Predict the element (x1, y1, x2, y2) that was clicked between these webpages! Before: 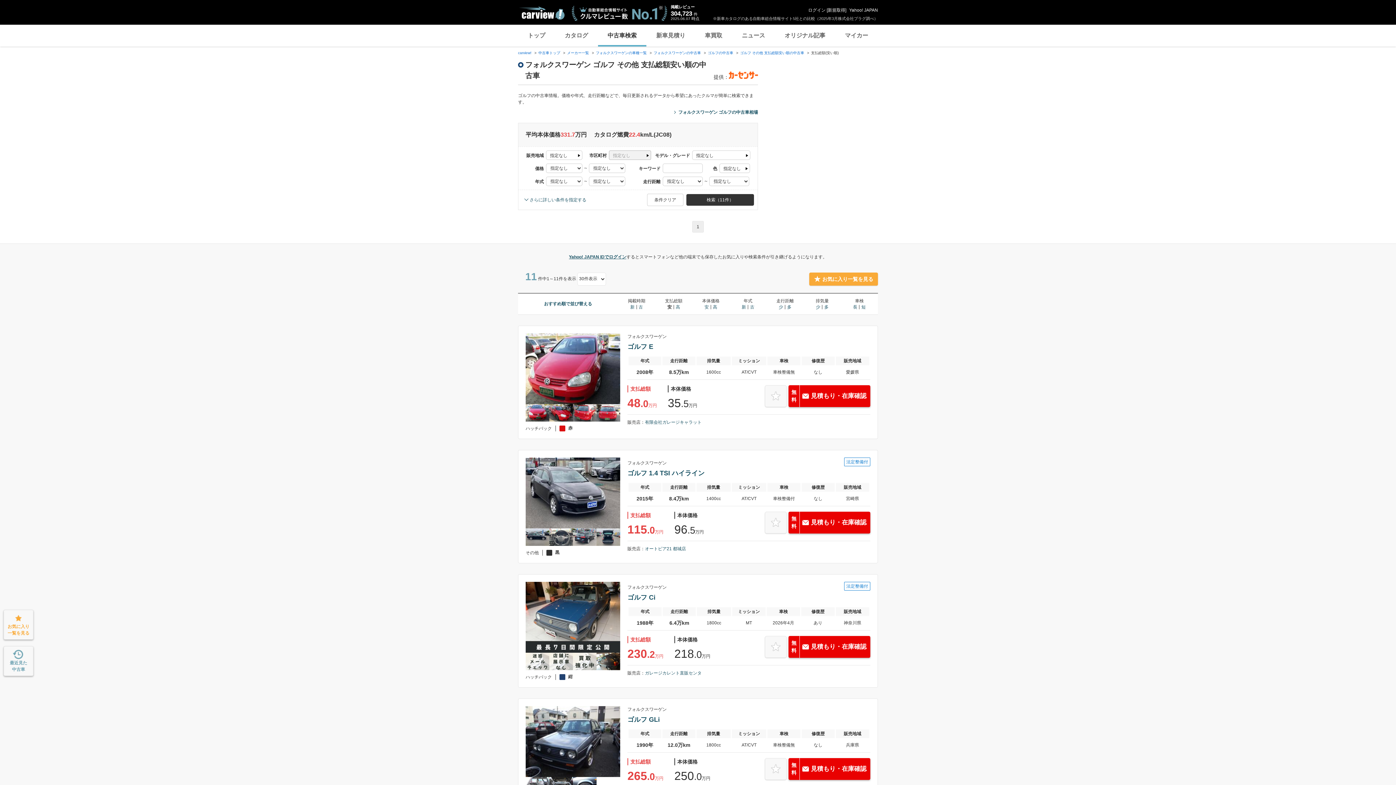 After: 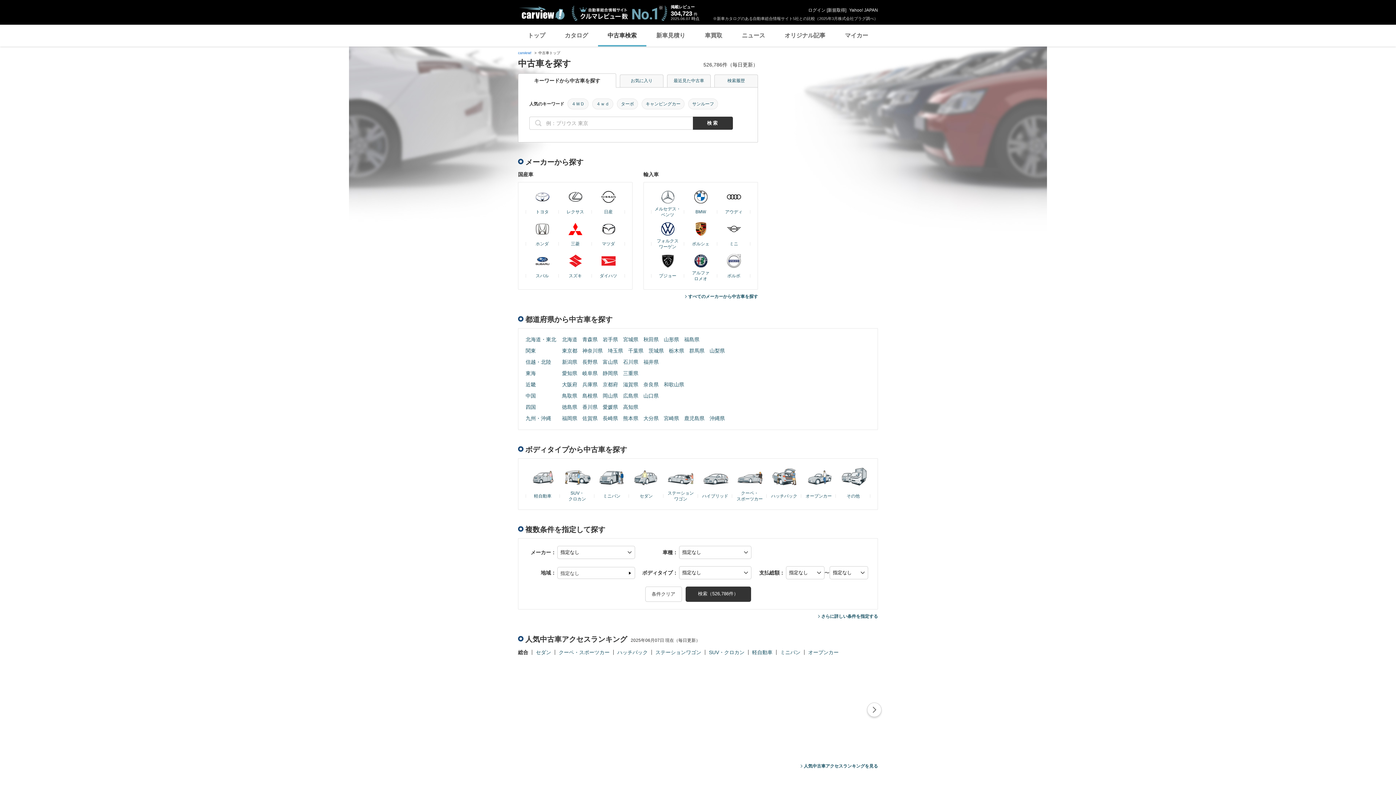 Action: label: 中古車トップ bbox: (538, 50, 560, 54)